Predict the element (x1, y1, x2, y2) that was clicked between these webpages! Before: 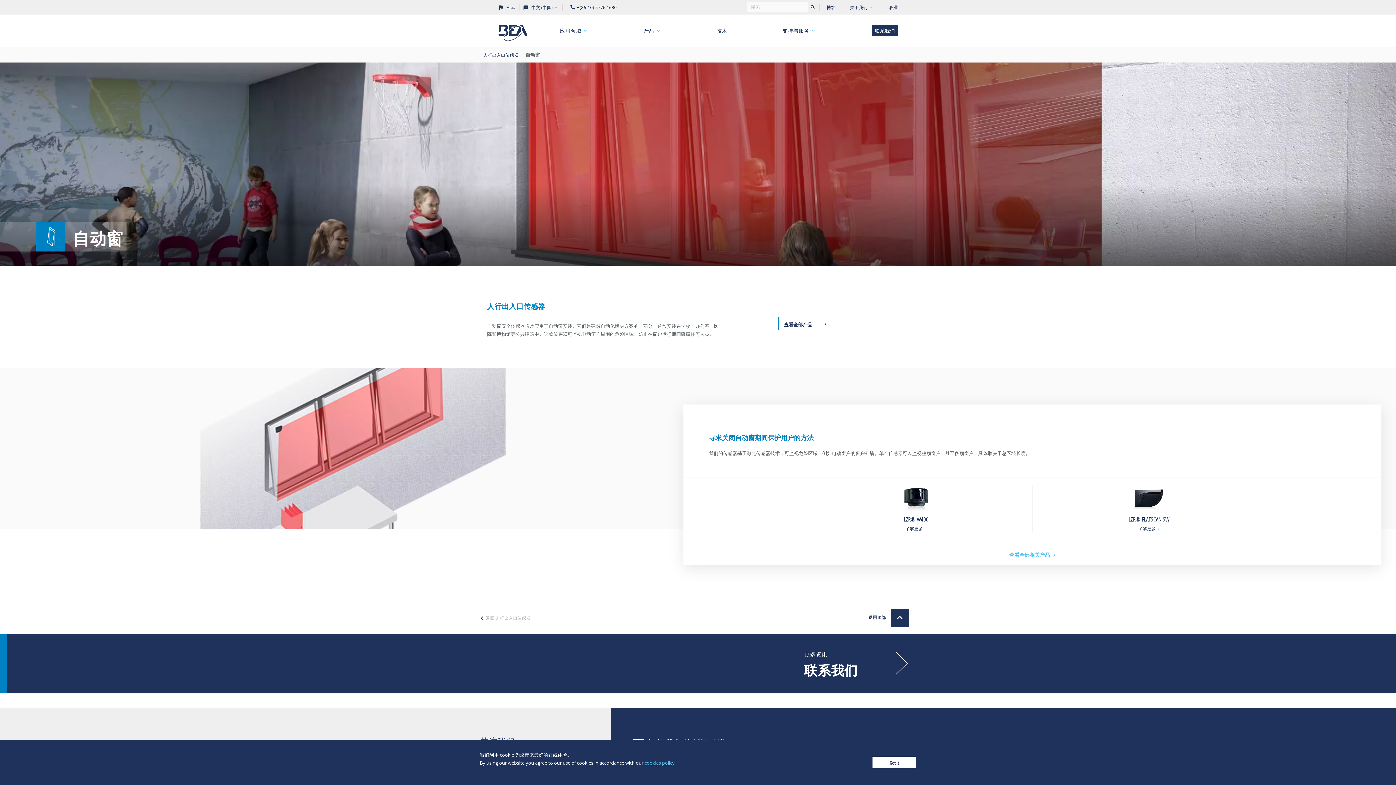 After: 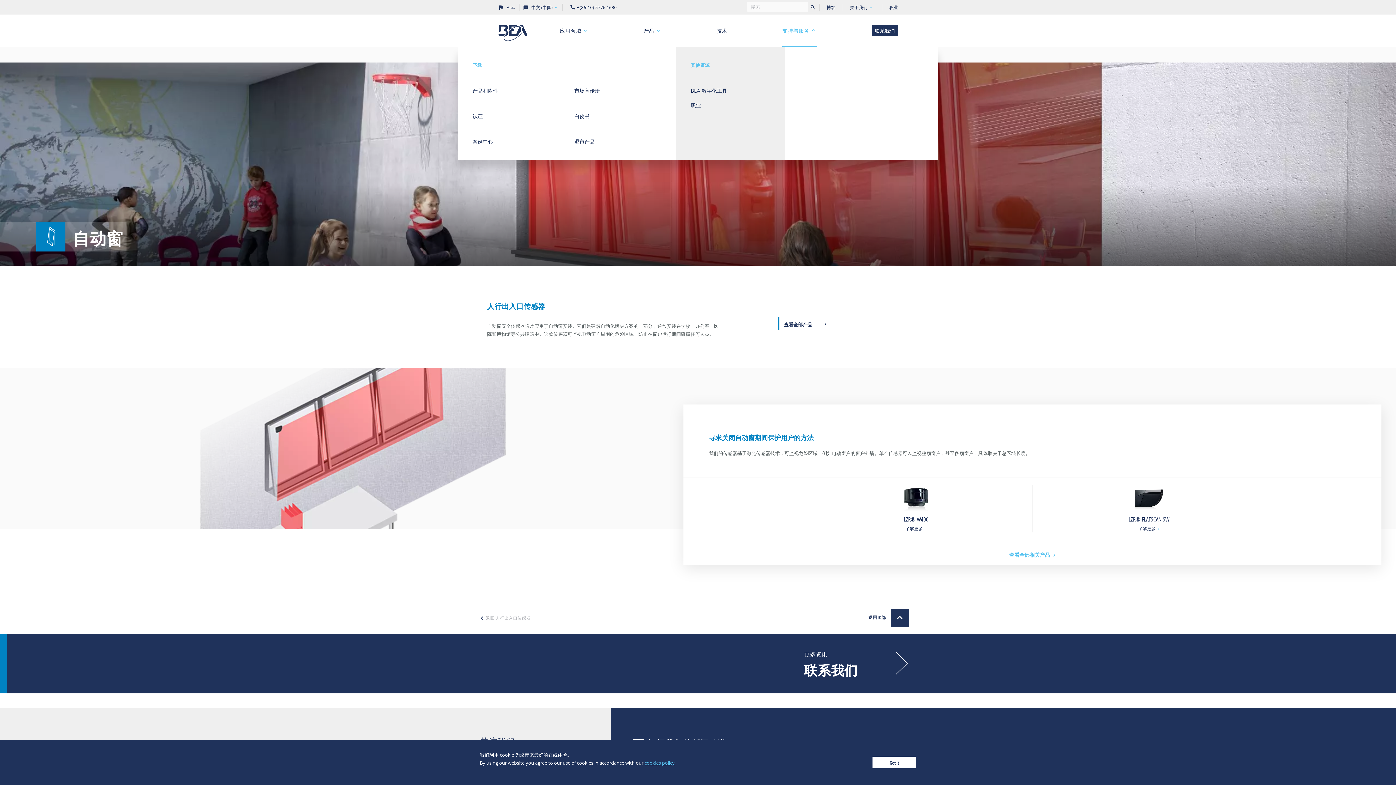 Action: bbox: (782, 14, 817, 47) label: 支持与服务